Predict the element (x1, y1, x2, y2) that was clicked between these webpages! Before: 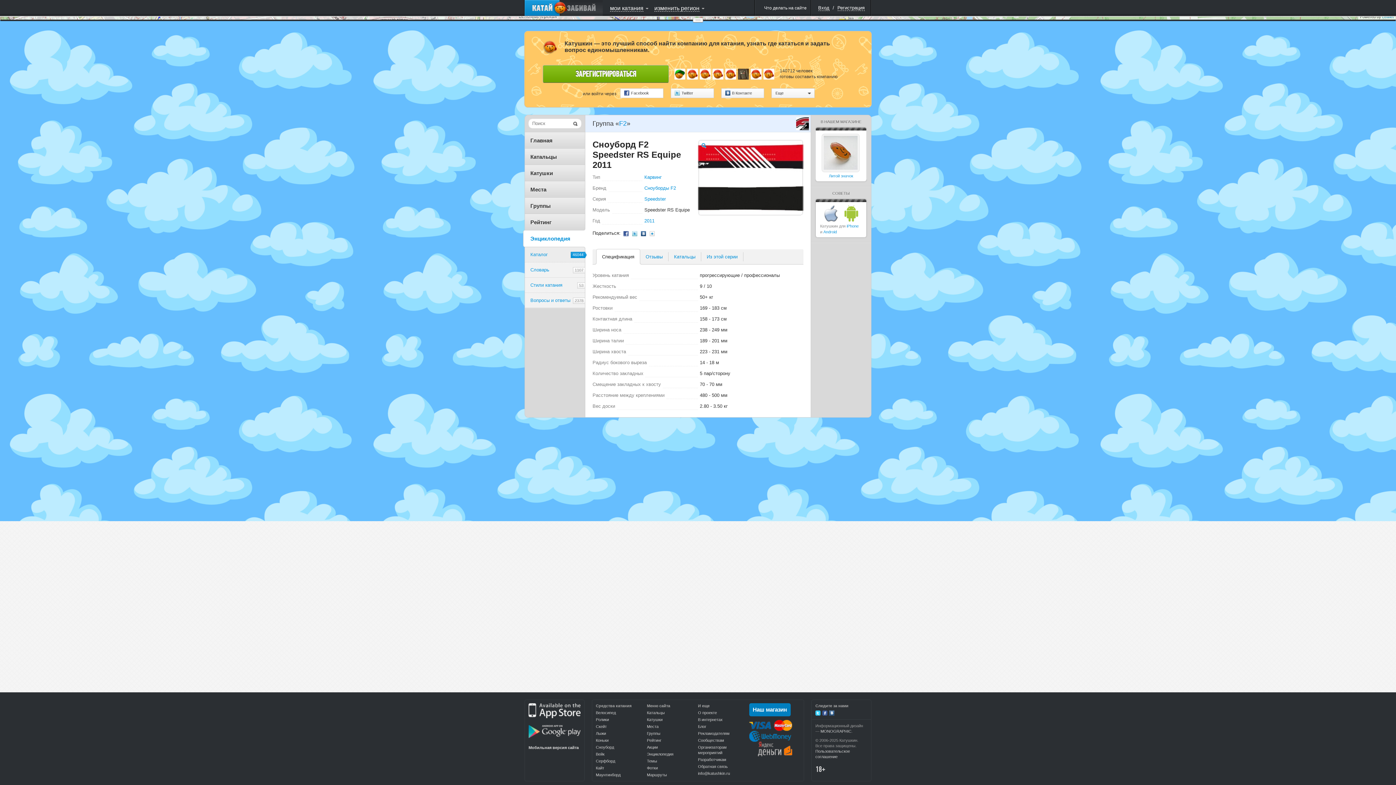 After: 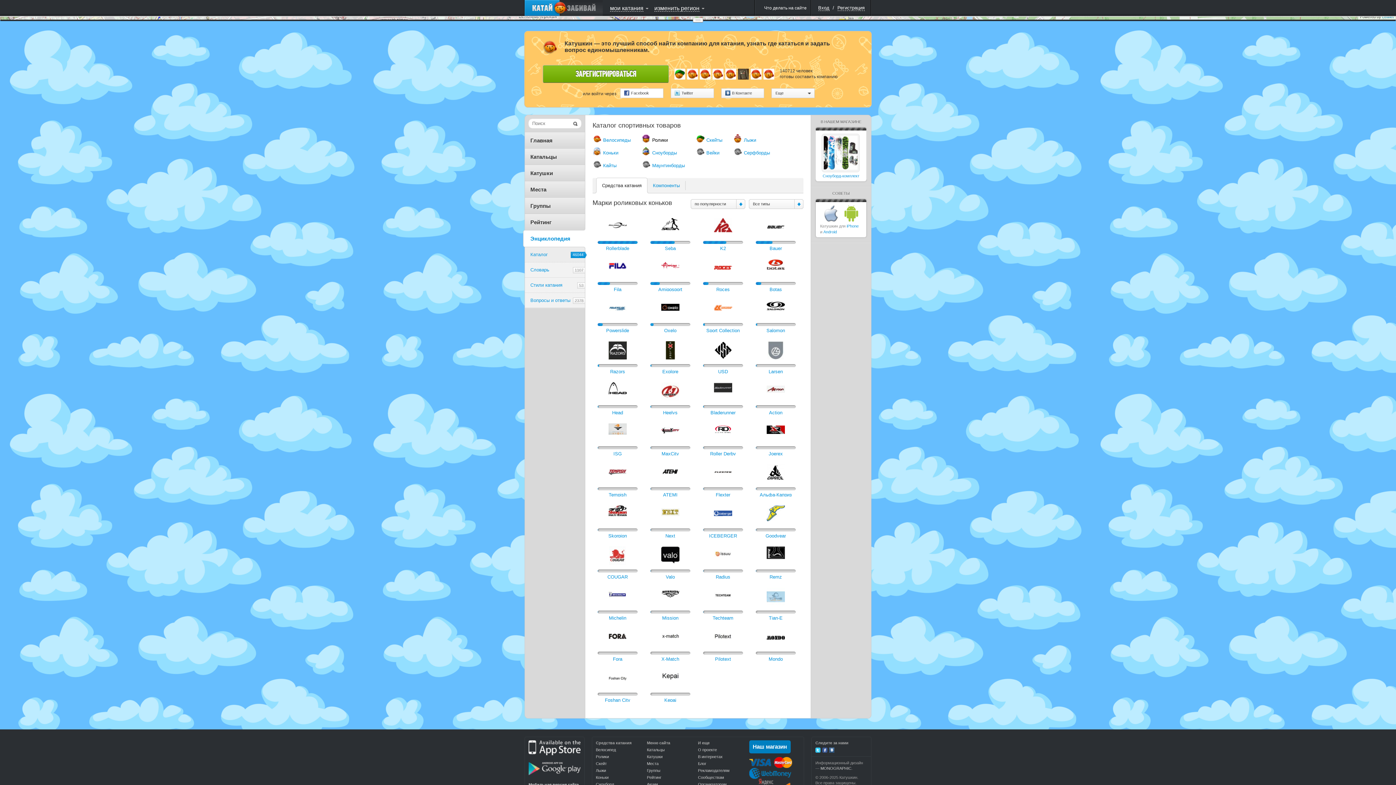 Action: label: Ролики bbox: (596, 717, 609, 722)